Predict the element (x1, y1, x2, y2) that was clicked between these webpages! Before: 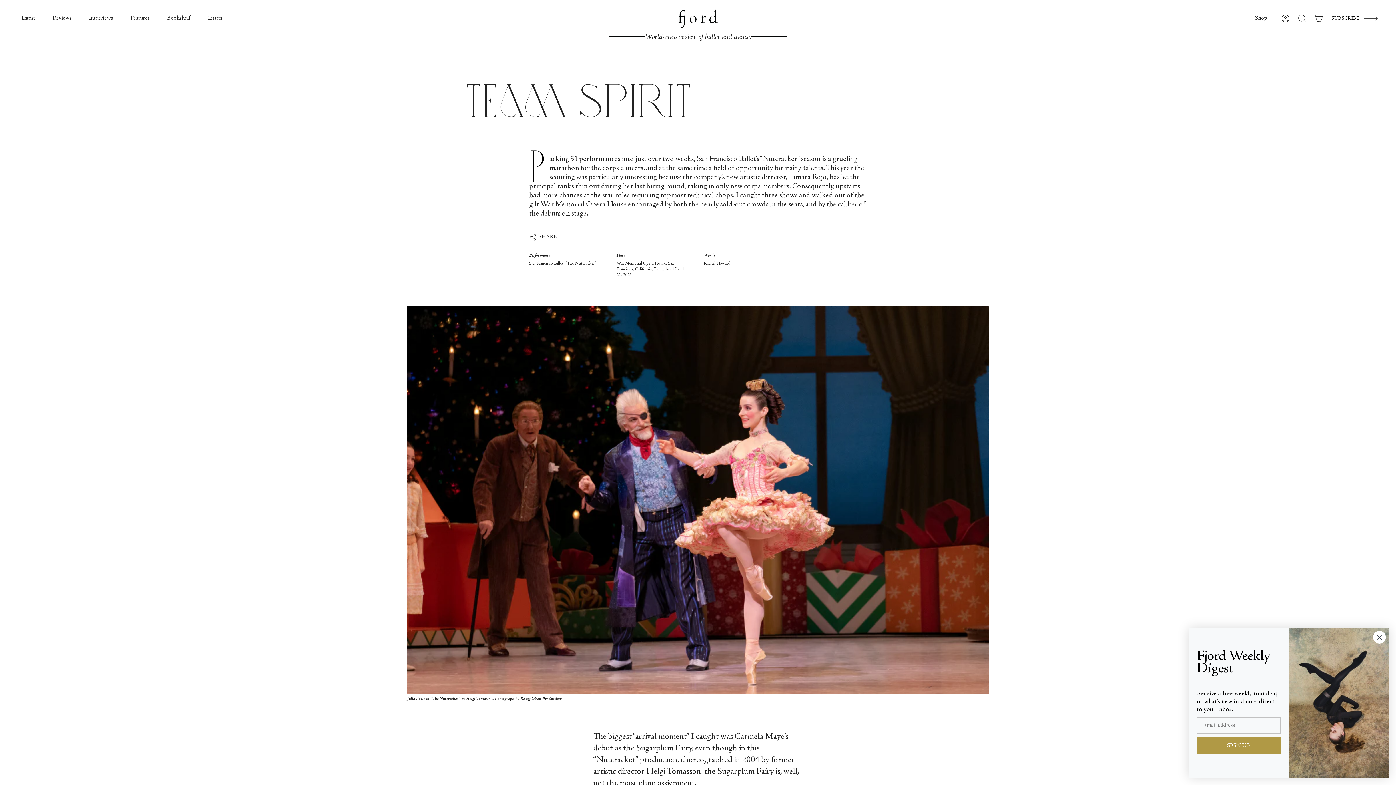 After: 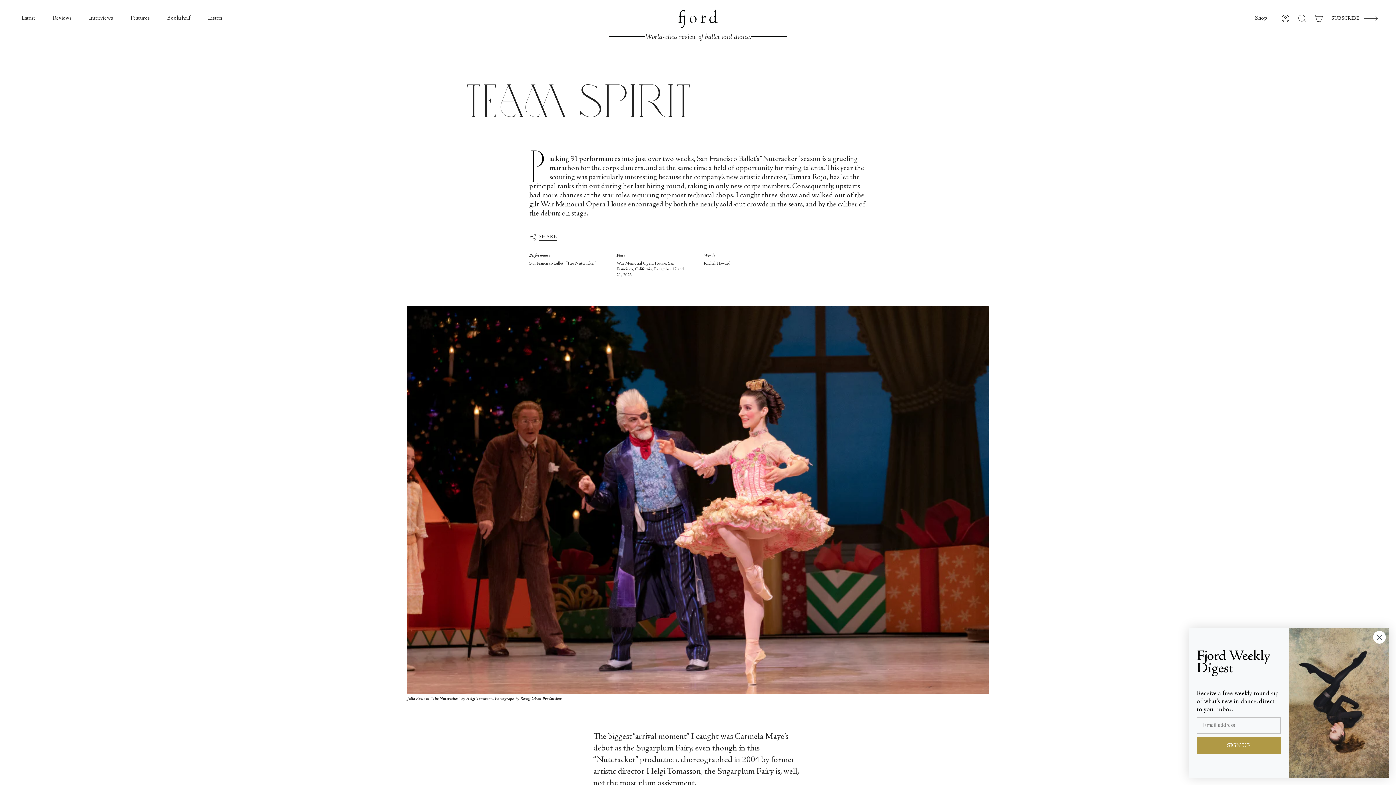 Action: label: SHARE bbox: (529, 230, 557, 244)